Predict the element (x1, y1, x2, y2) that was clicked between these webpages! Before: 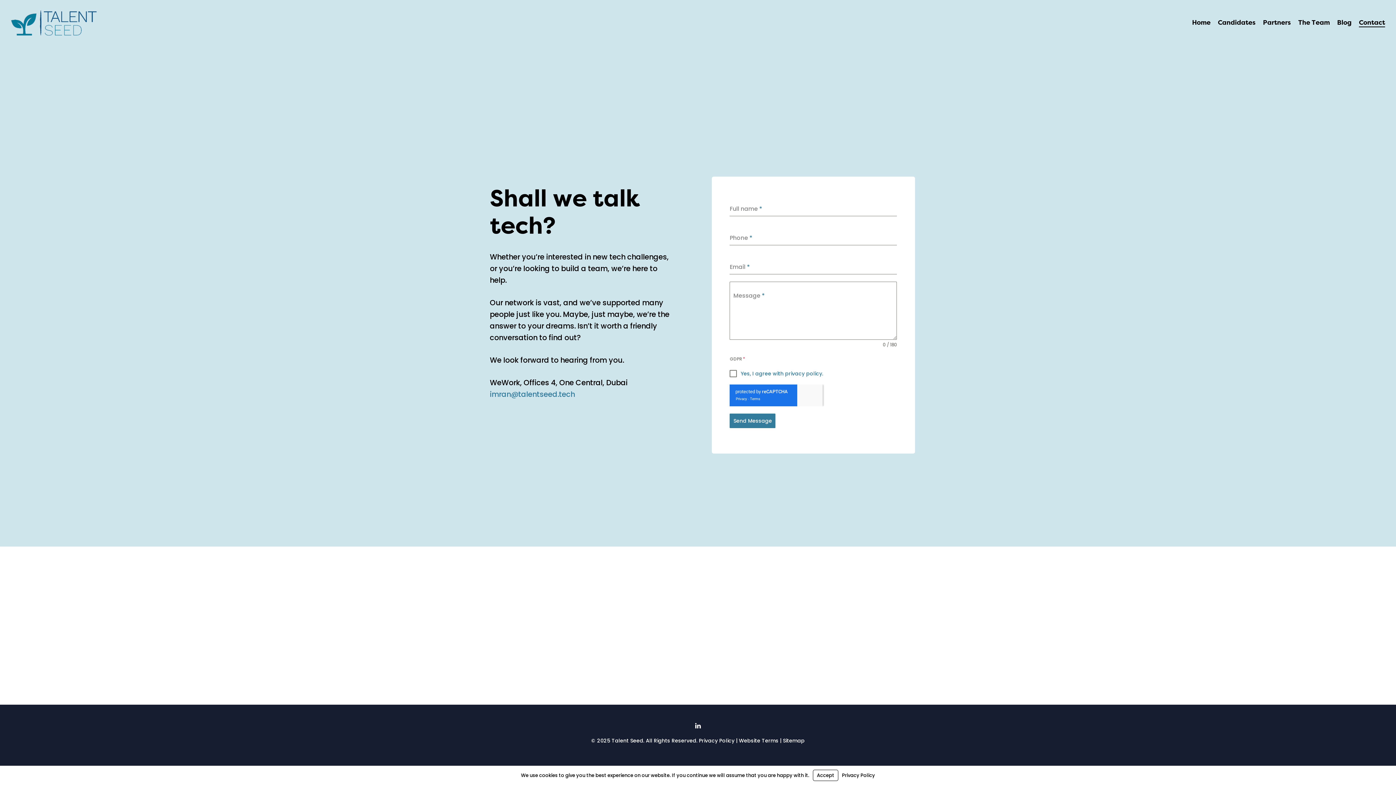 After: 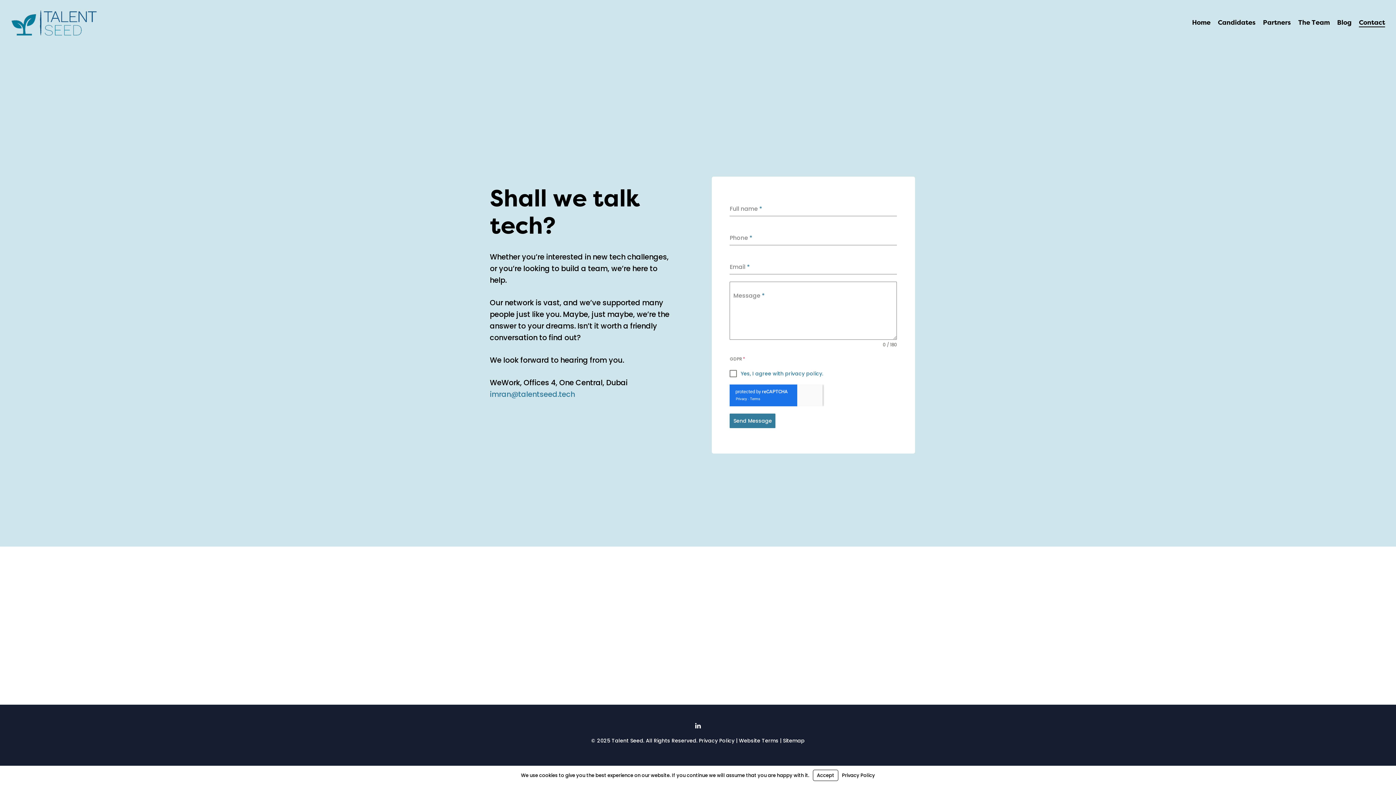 Action: label: Contact bbox: (1359, 19, 1385, 26)